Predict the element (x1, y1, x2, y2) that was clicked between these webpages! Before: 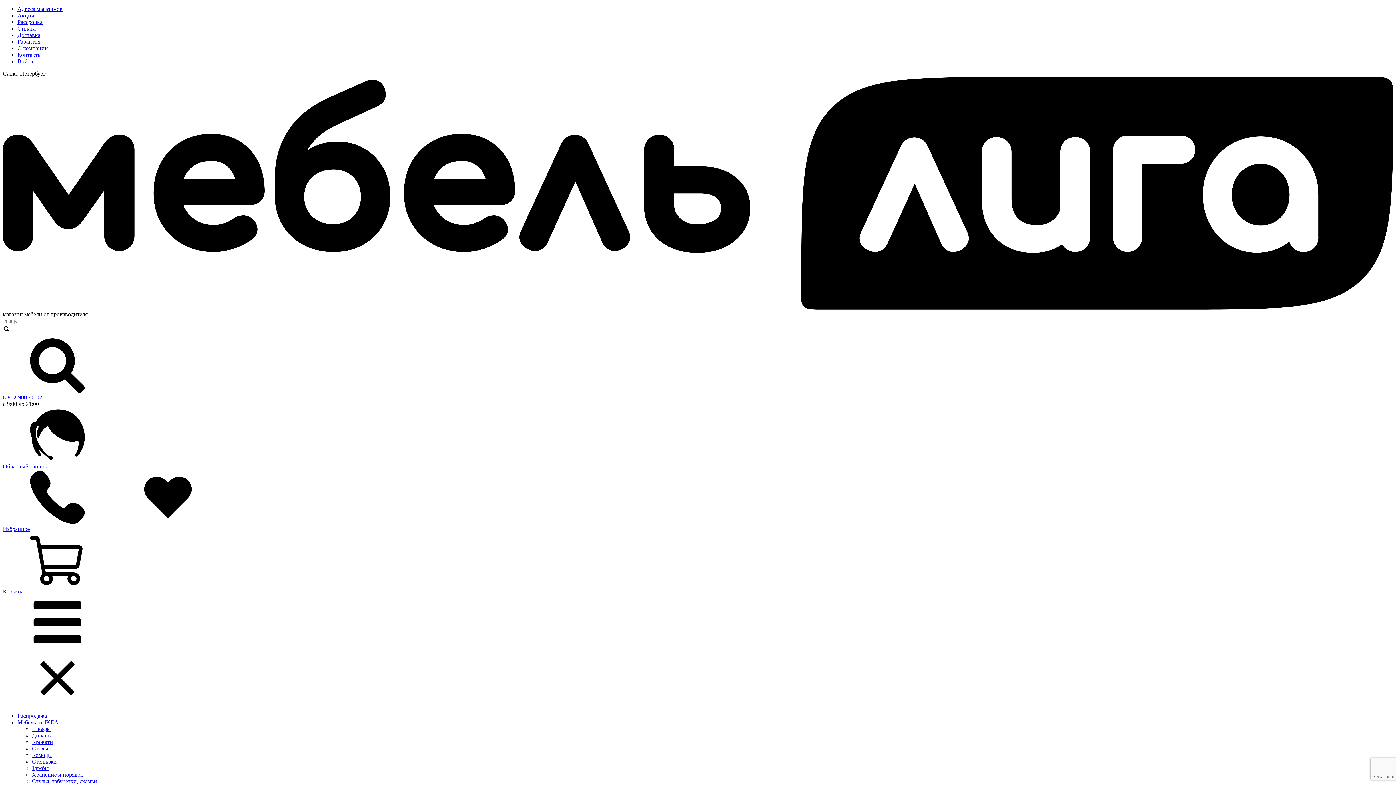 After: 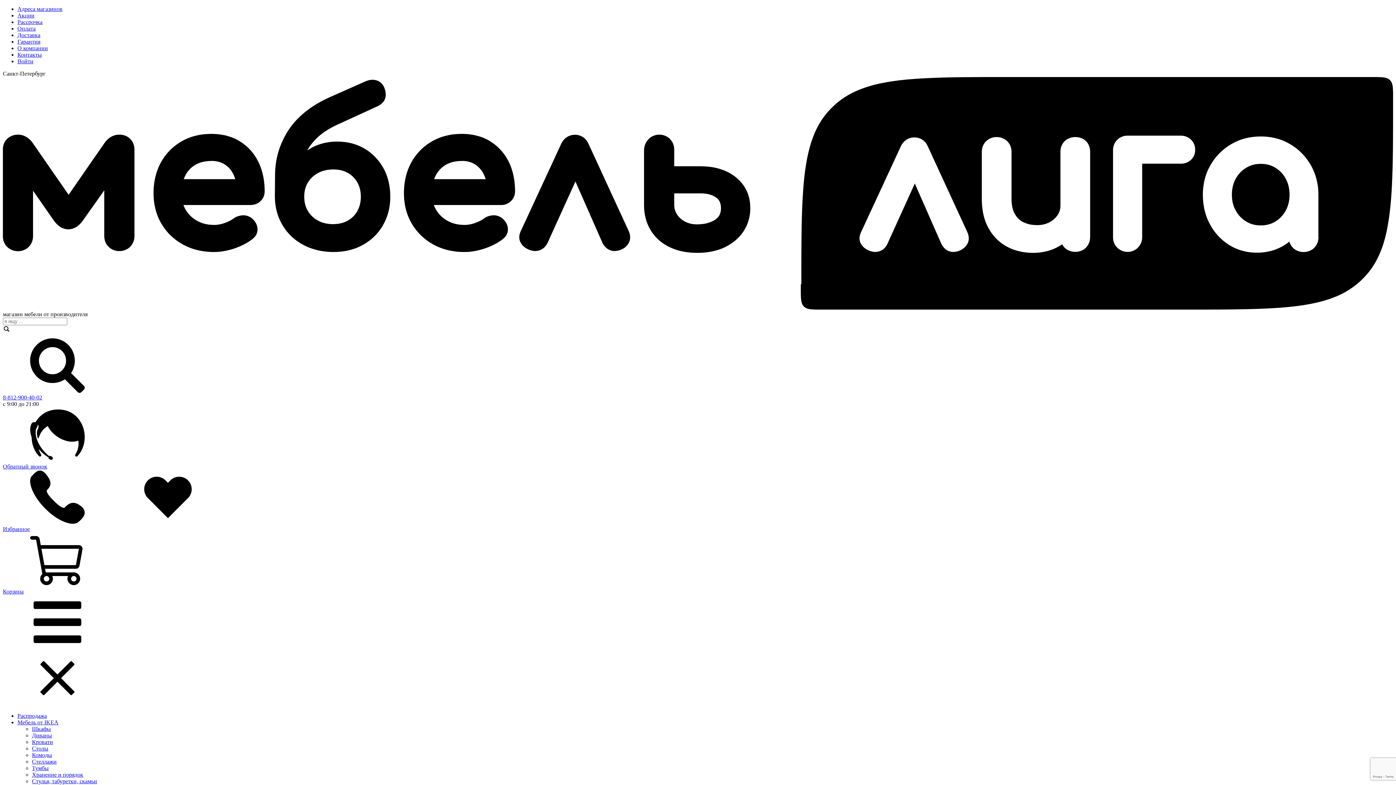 Action: bbox: (32, 739, 53, 745) label: Кровати